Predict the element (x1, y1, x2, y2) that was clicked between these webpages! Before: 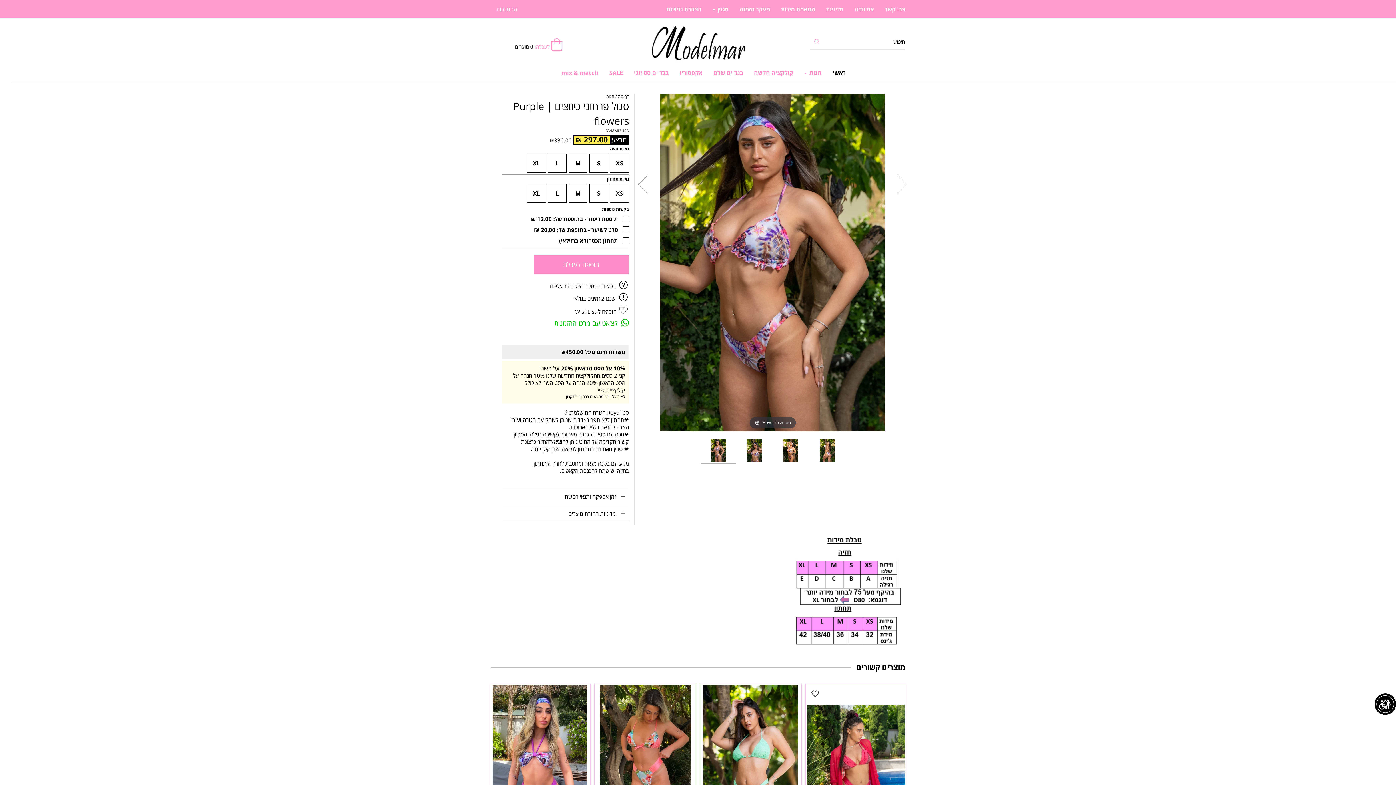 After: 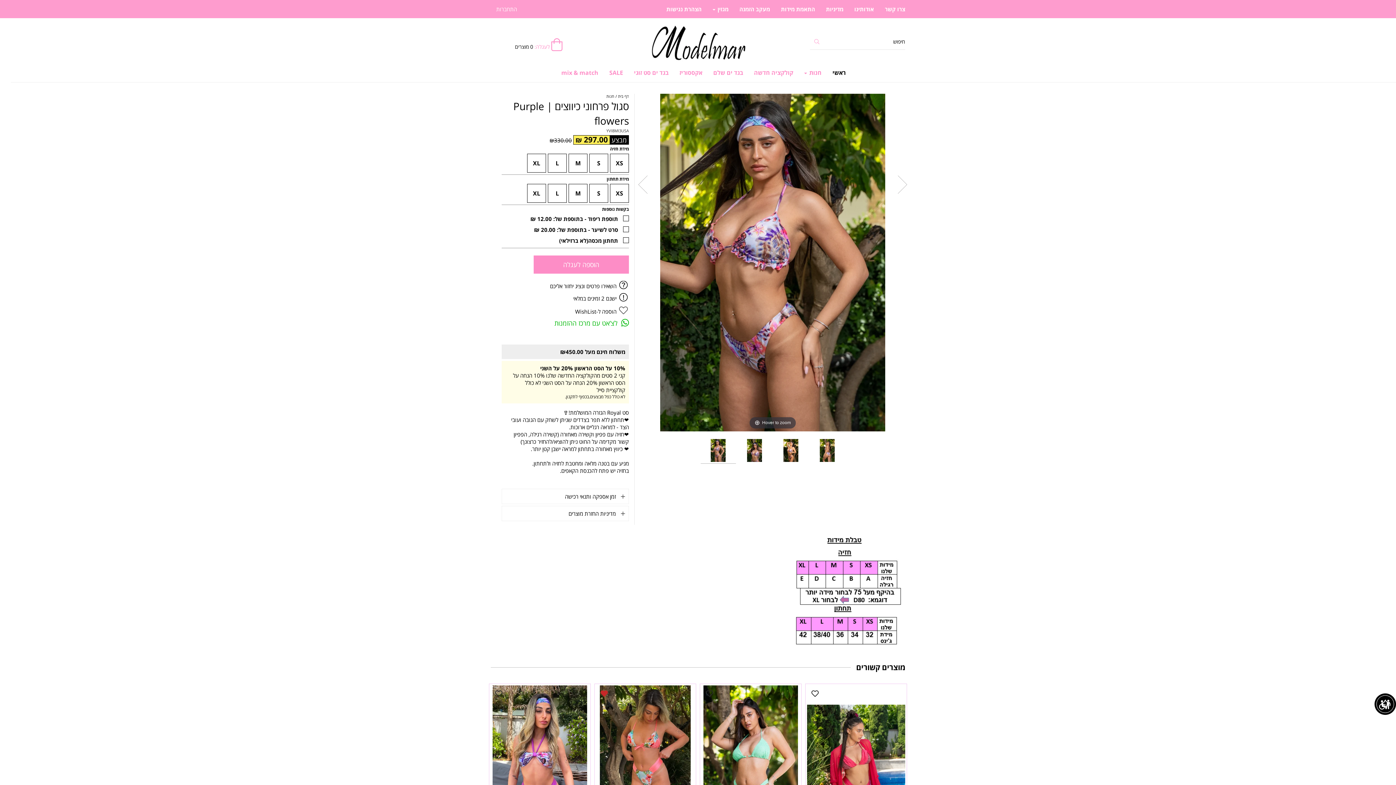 Action: bbox: (597, 689, 610, 698)